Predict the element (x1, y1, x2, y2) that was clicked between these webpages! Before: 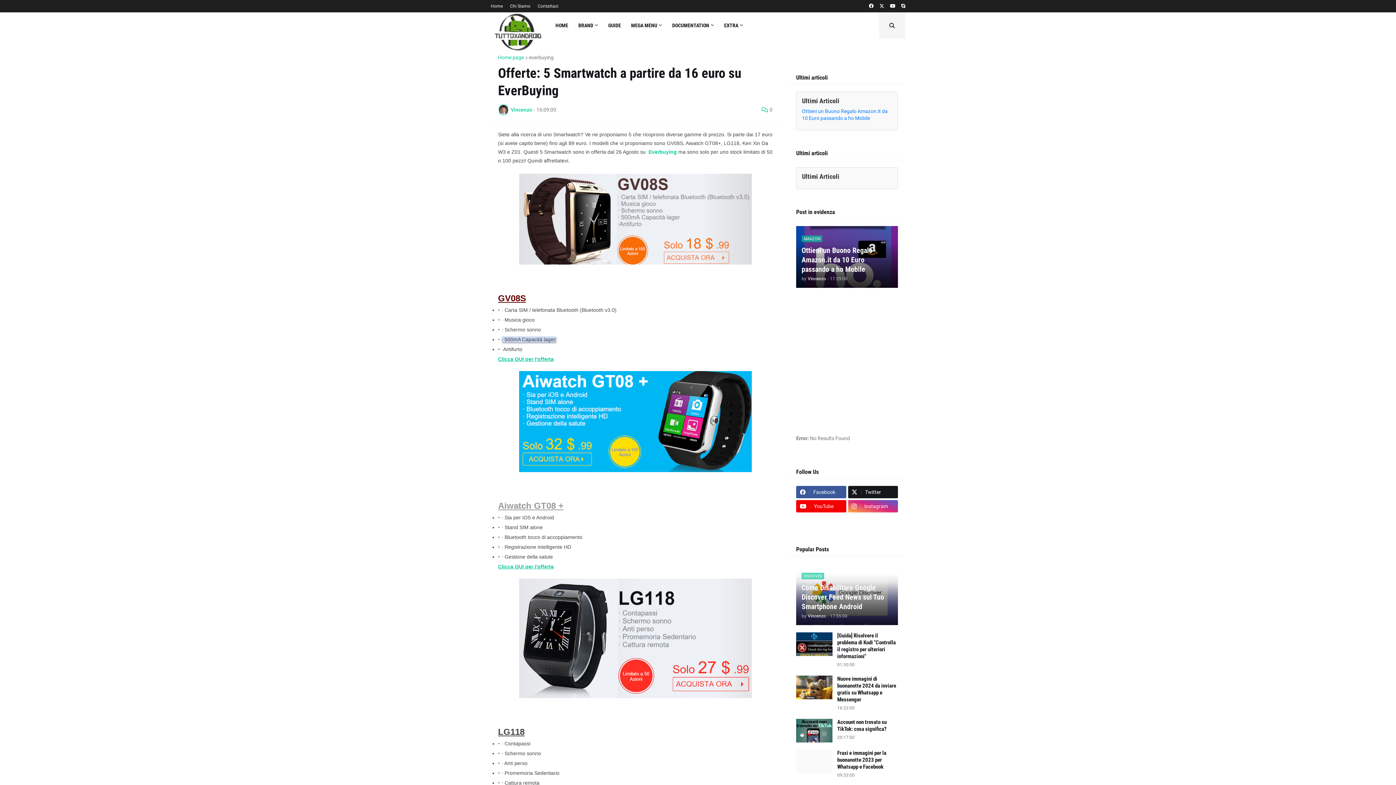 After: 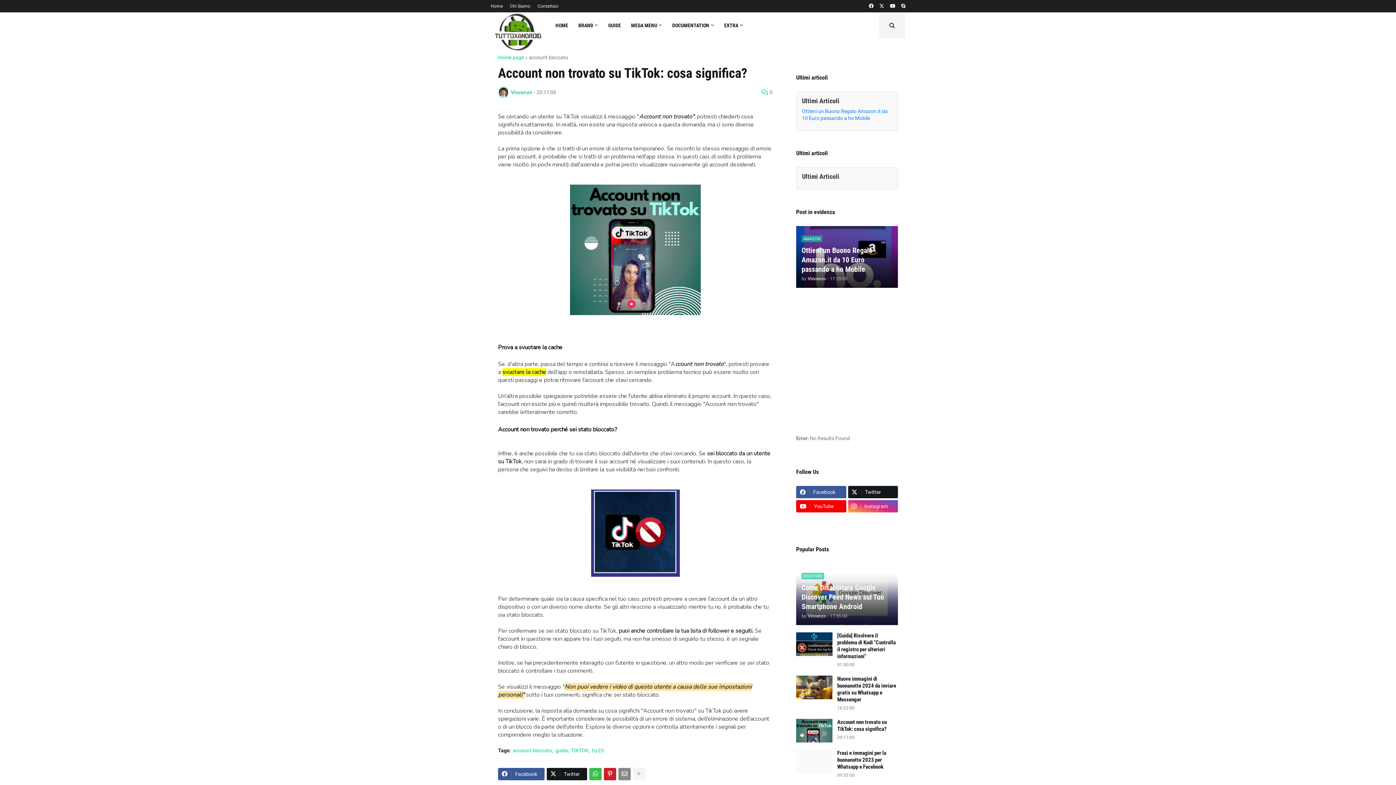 Action: bbox: (796, 719, 832, 742)